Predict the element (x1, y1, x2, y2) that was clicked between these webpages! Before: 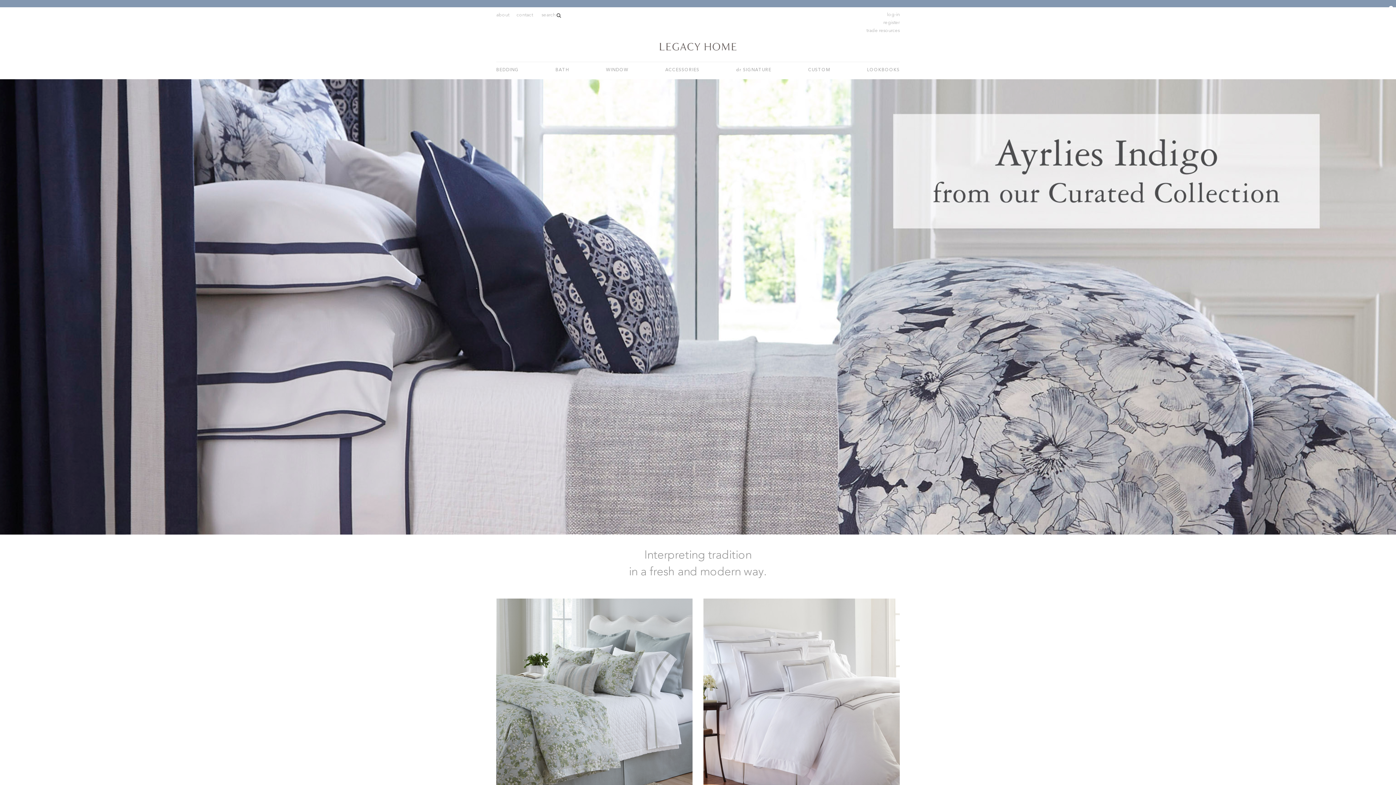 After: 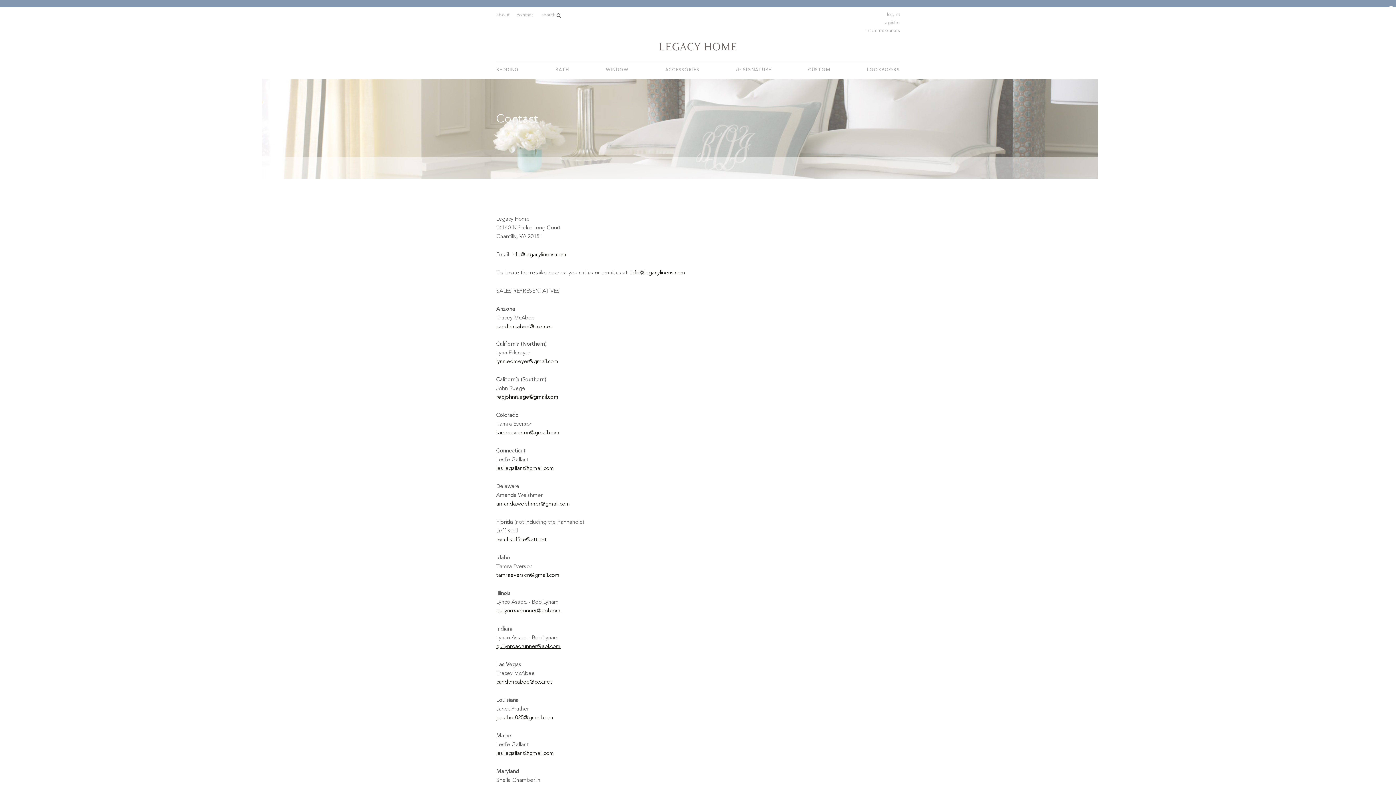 Action: label: contact bbox: (516, 12, 533, 17)